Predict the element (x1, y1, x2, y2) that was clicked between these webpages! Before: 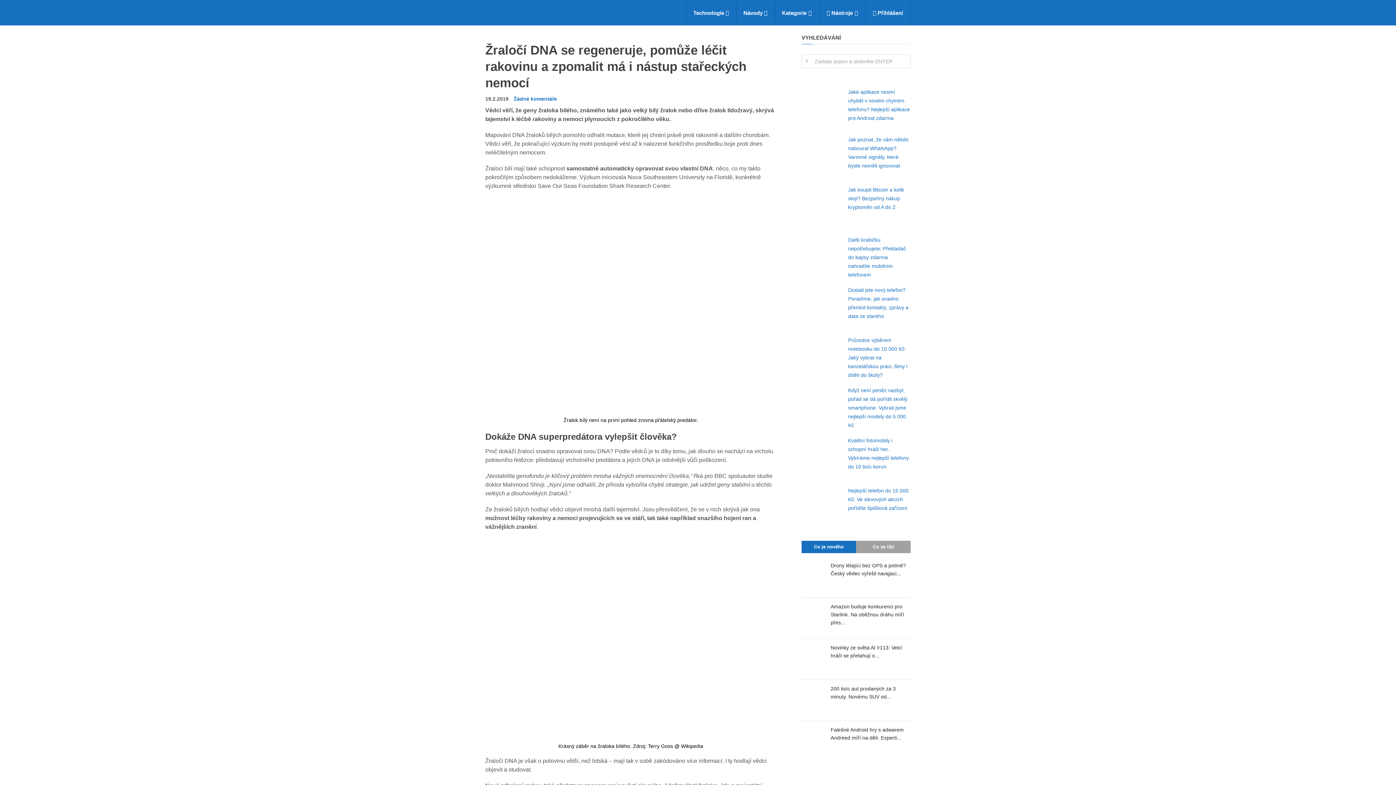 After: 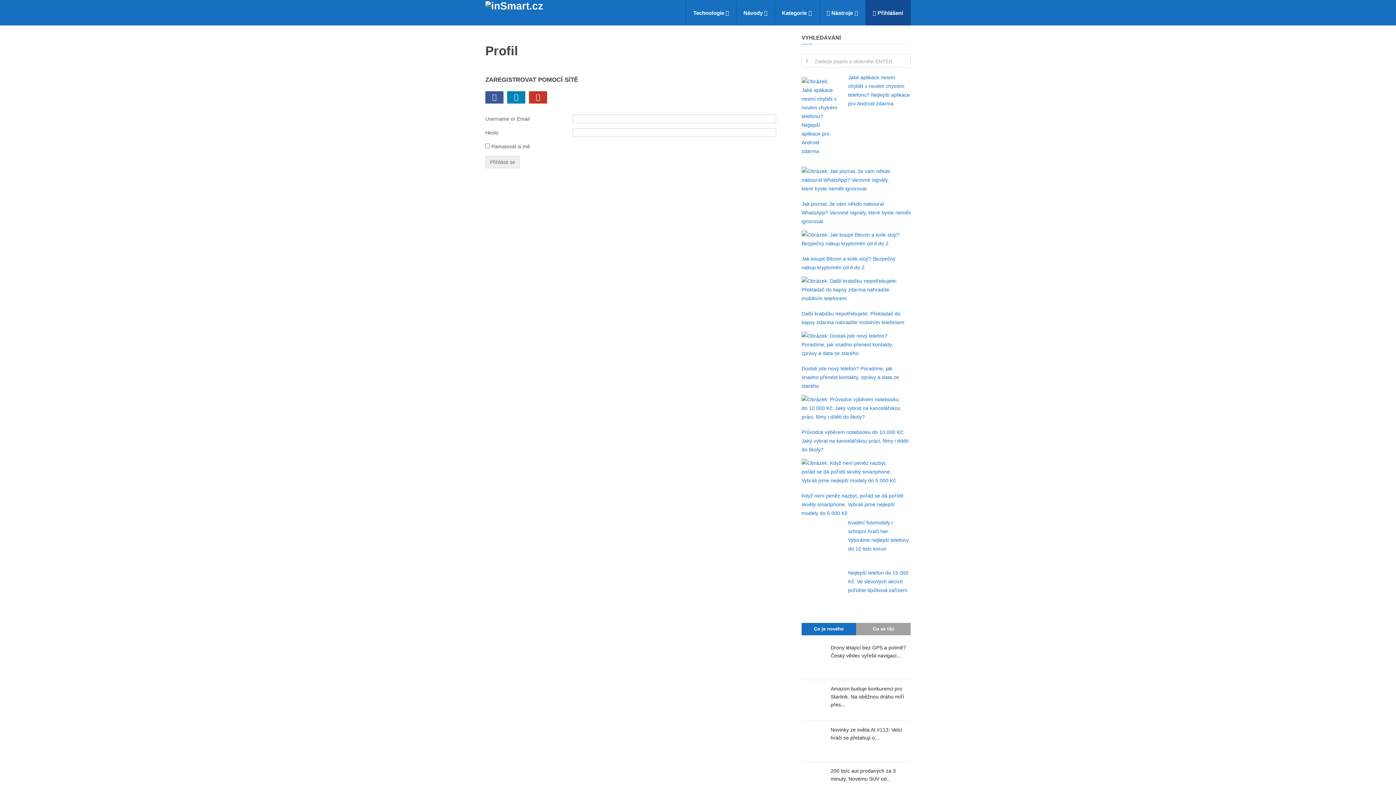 Action: label:  Přihlášení bbox: (865, 0, 910, 25)